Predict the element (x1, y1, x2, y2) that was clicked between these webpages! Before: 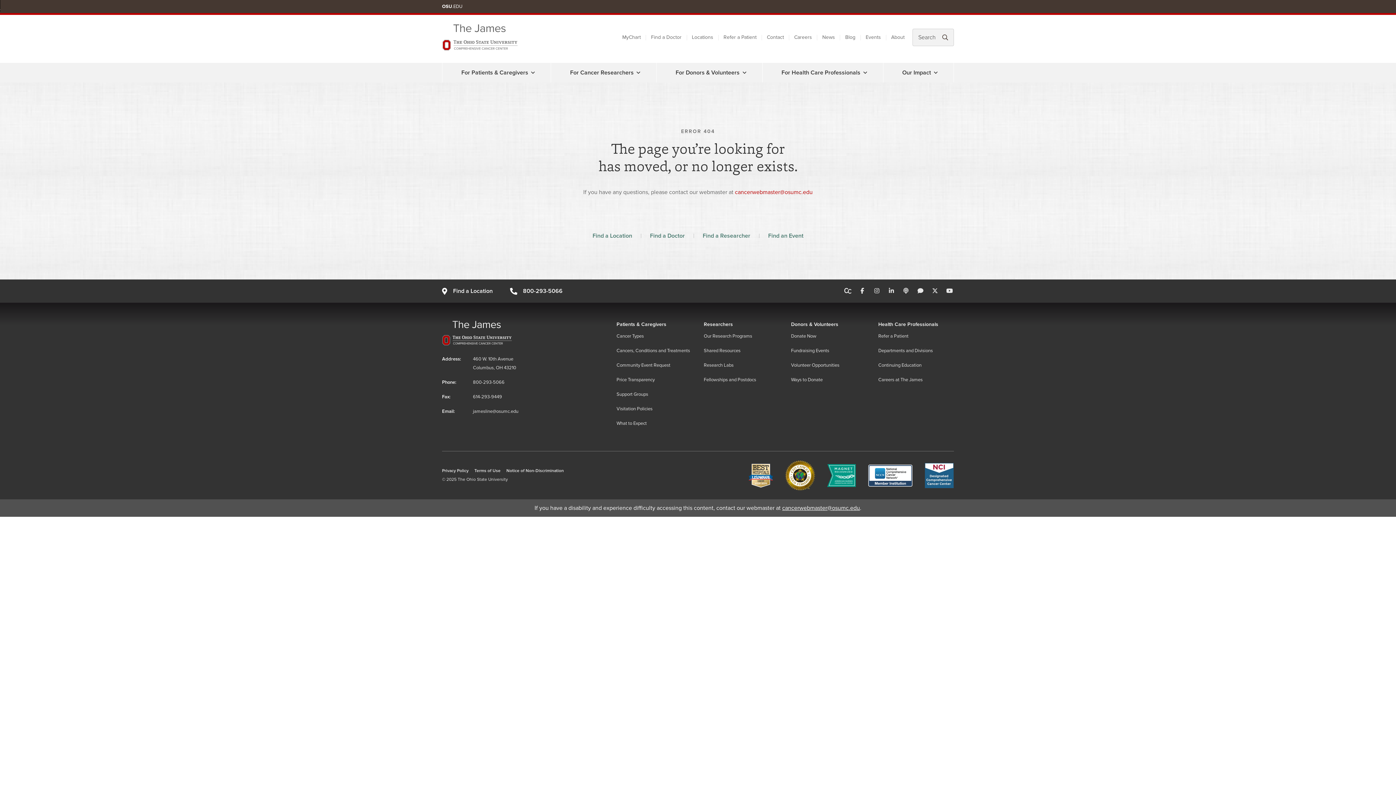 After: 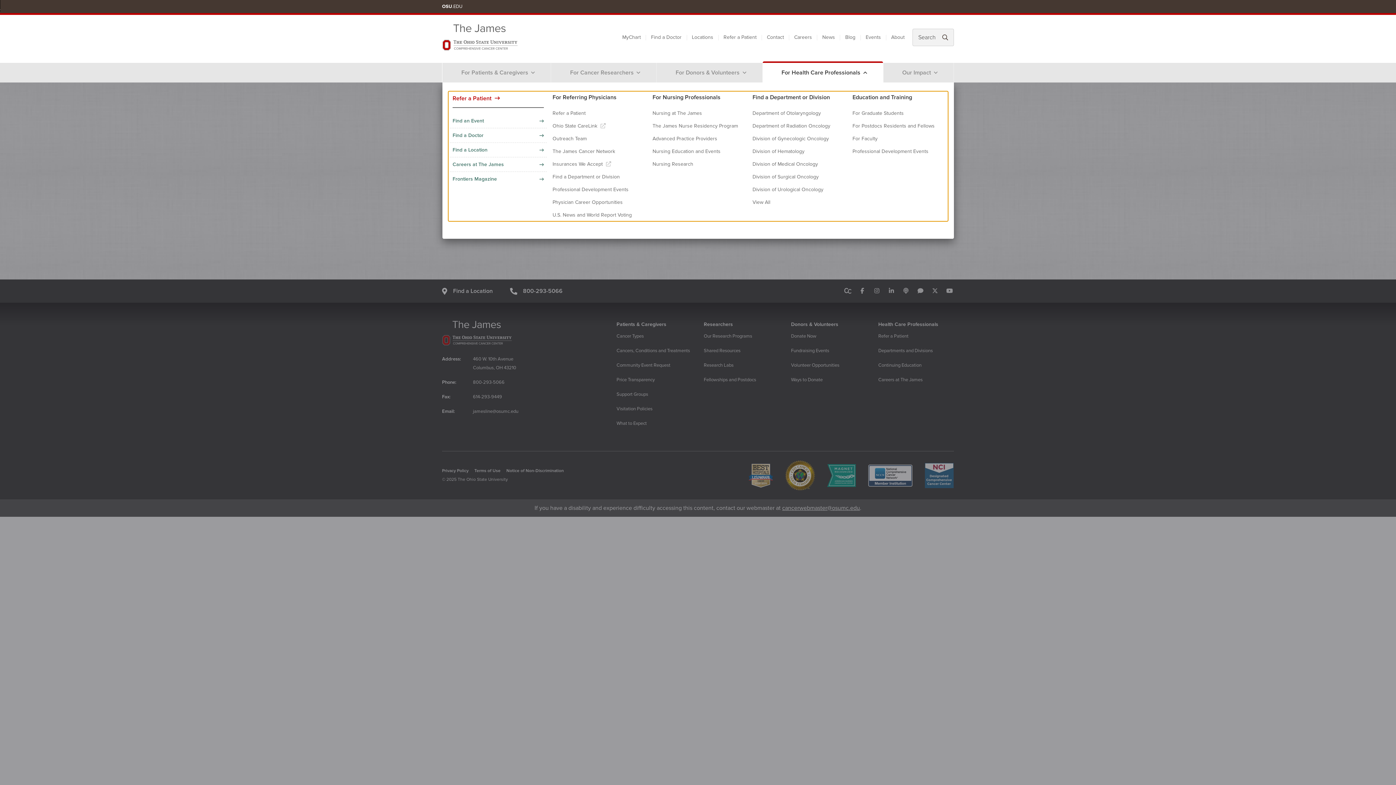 Action: bbox: (860, 63, 870, 82) label: For Health Care Professionals Menu